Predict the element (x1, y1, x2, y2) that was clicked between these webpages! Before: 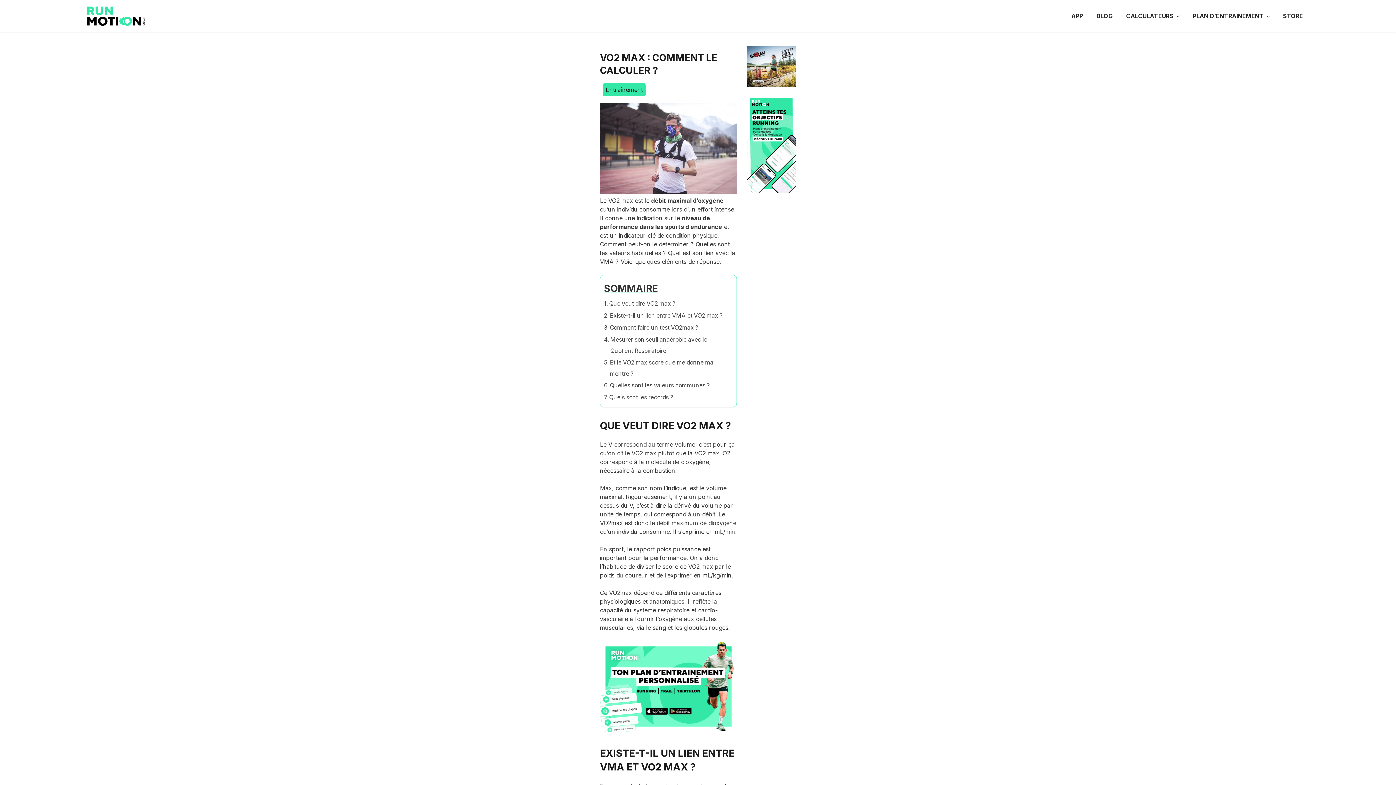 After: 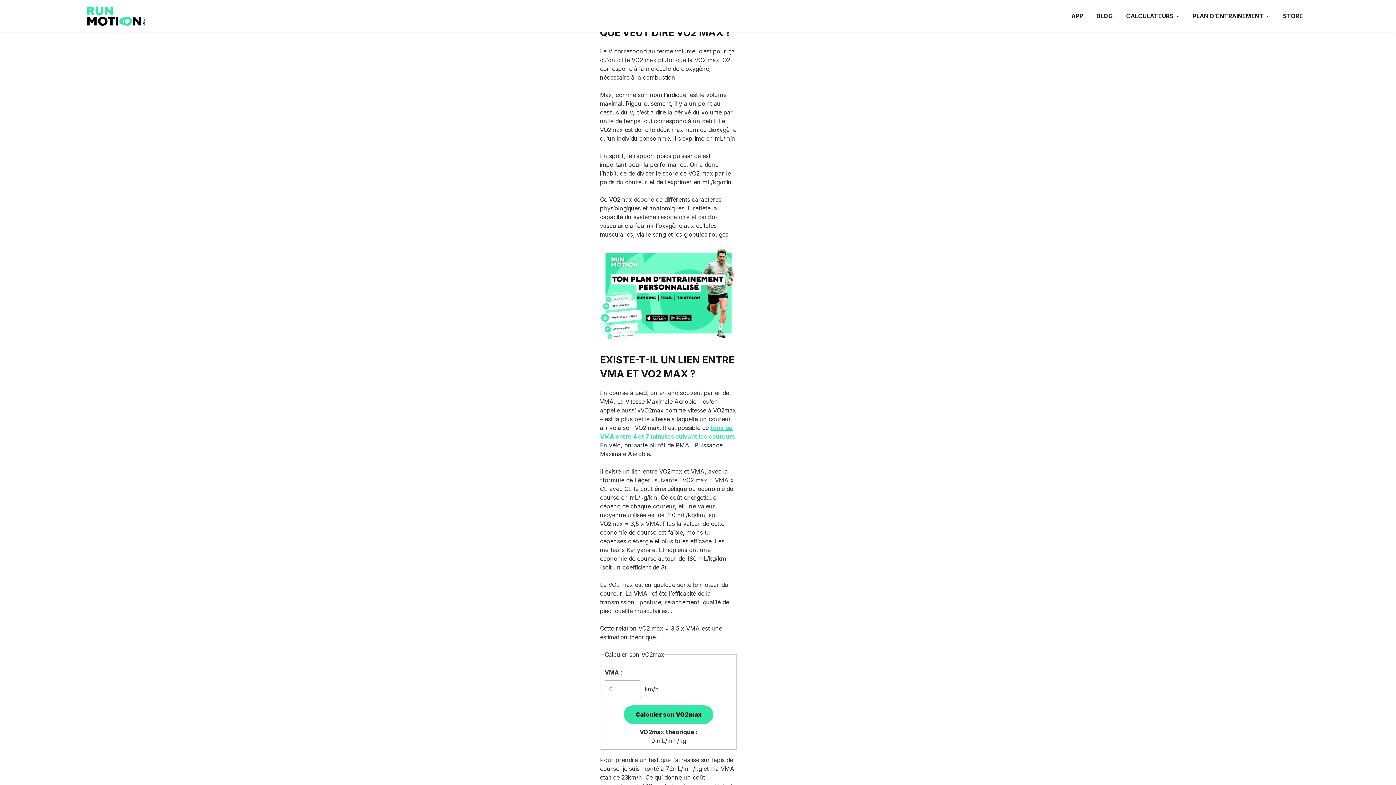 Action: label: Que veut dire VO2 max ? bbox: (604, 298, 675, 309)